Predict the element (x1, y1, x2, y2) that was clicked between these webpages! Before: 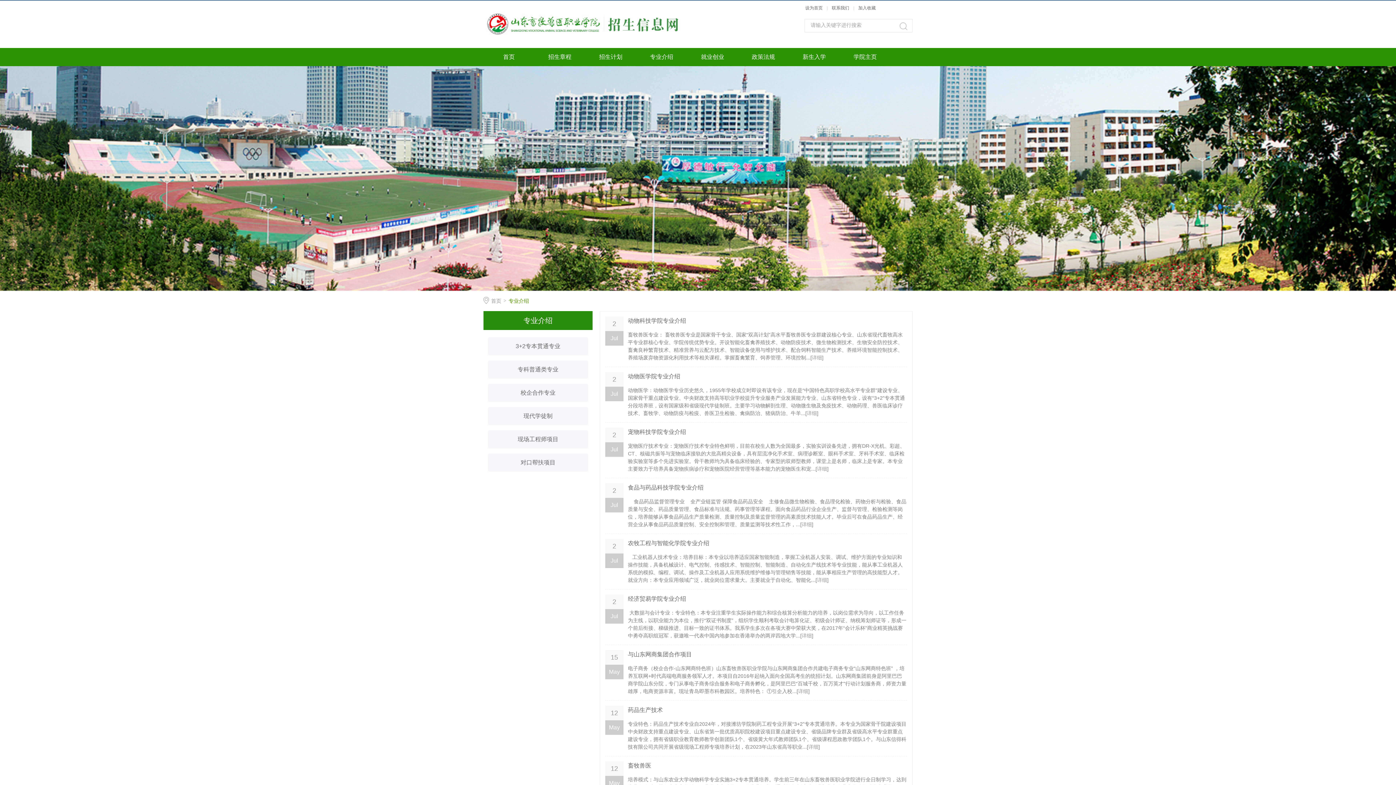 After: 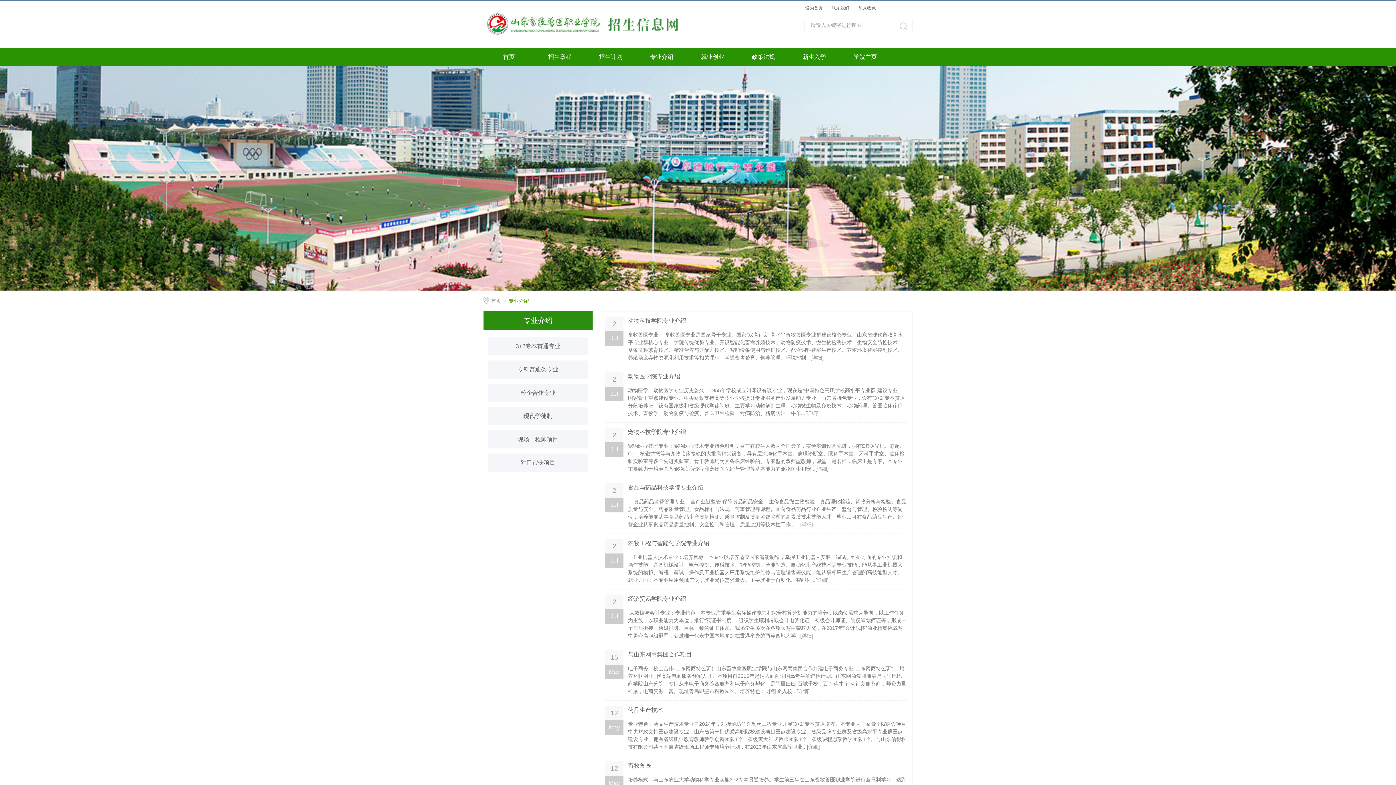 Action: label: 专业介绍 bbox: (636, 48, 687, 66)